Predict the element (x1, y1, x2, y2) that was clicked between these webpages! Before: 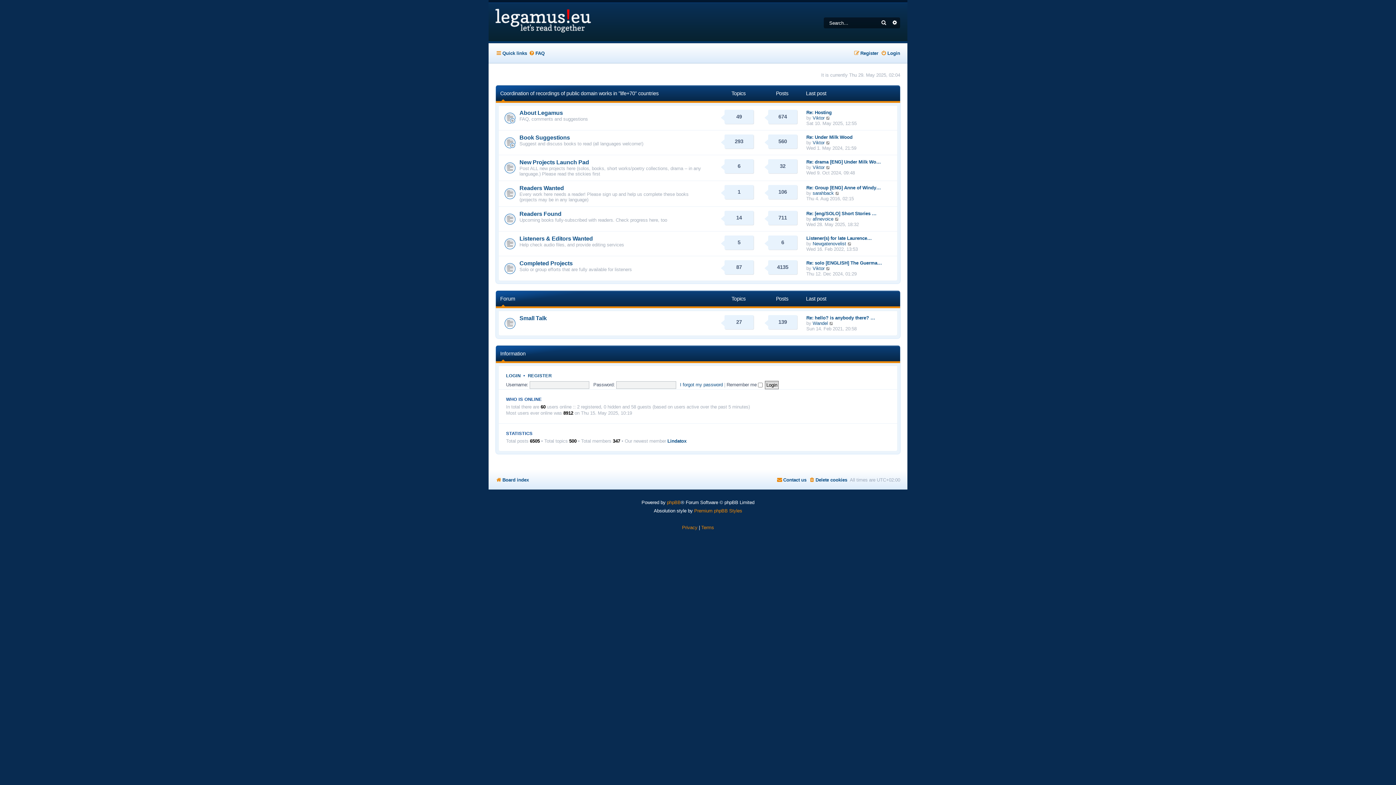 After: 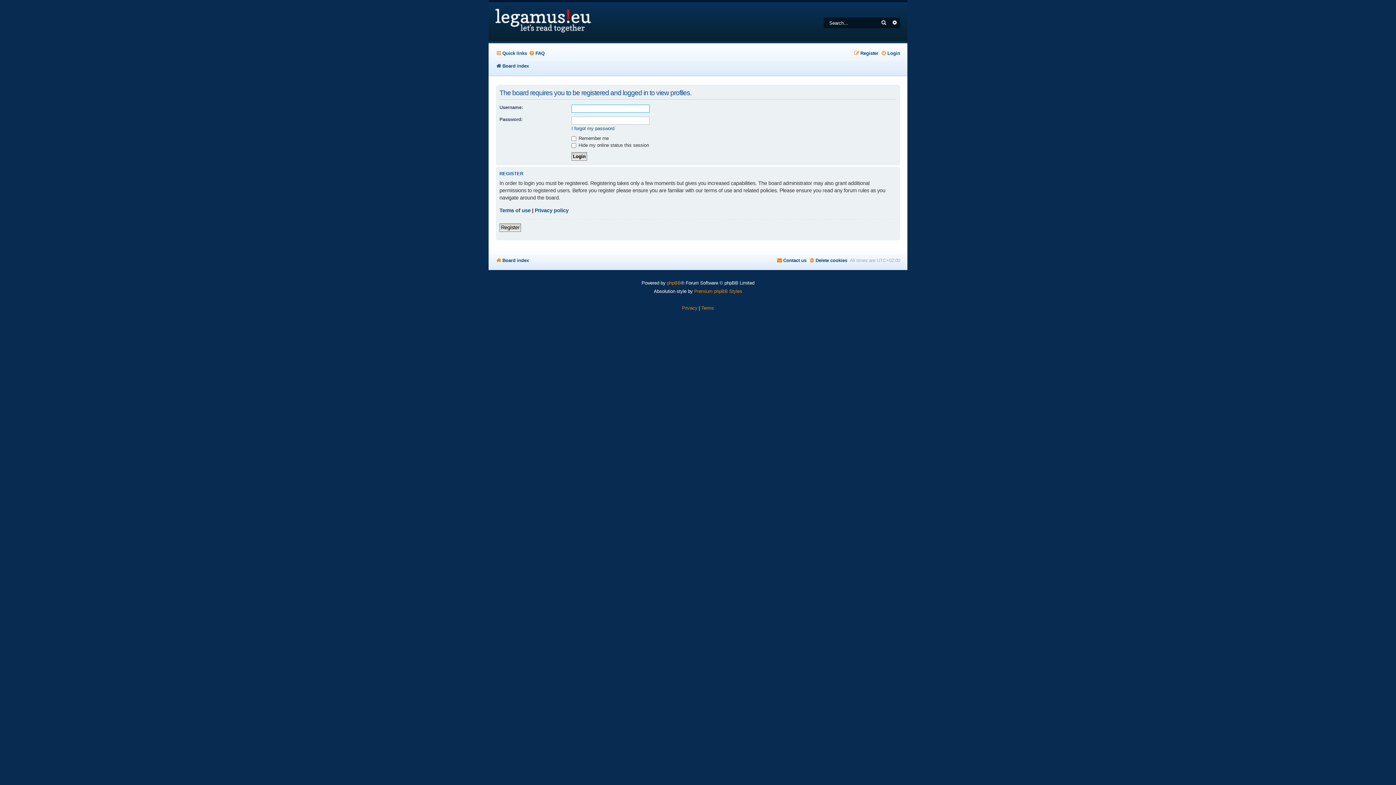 Action: bbox: (812, 216, 833, 221) label: afinevoice